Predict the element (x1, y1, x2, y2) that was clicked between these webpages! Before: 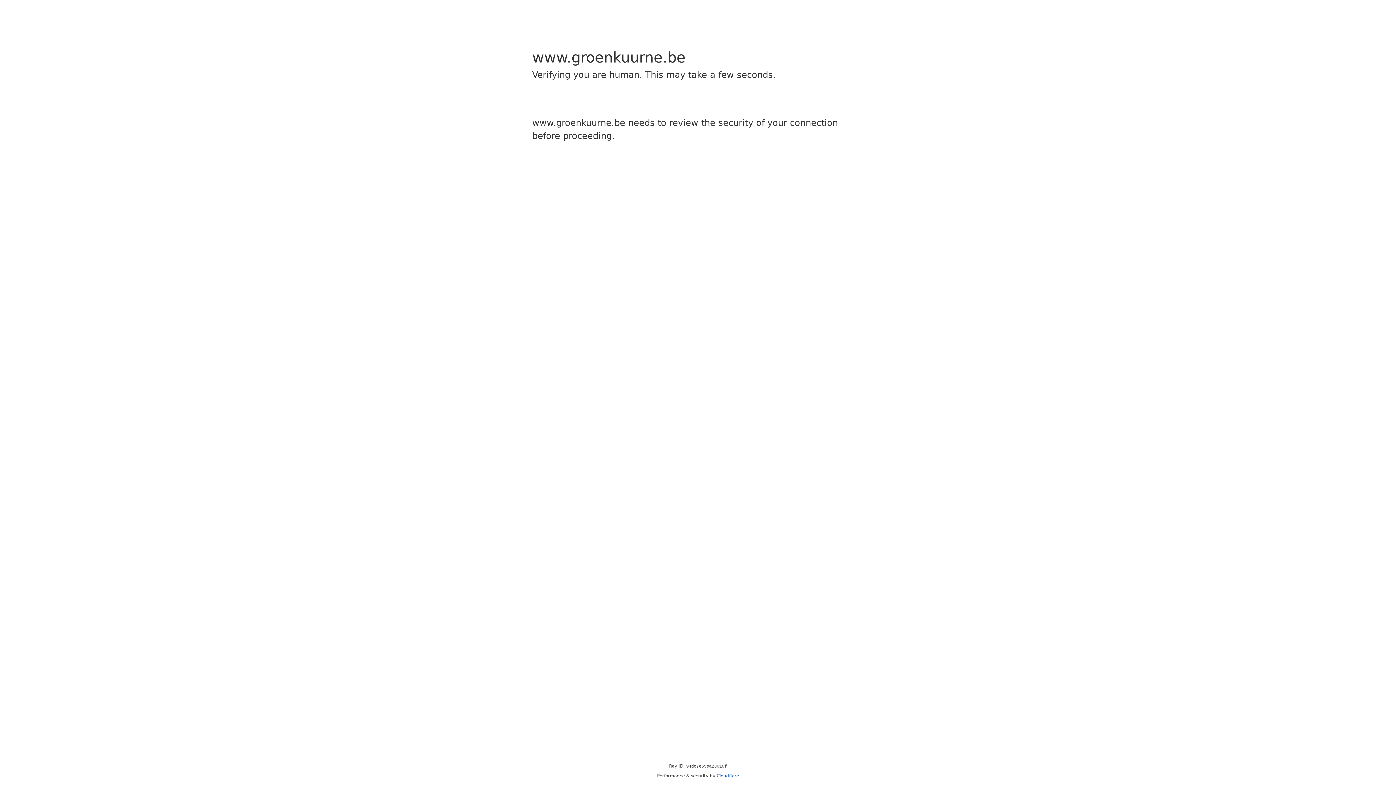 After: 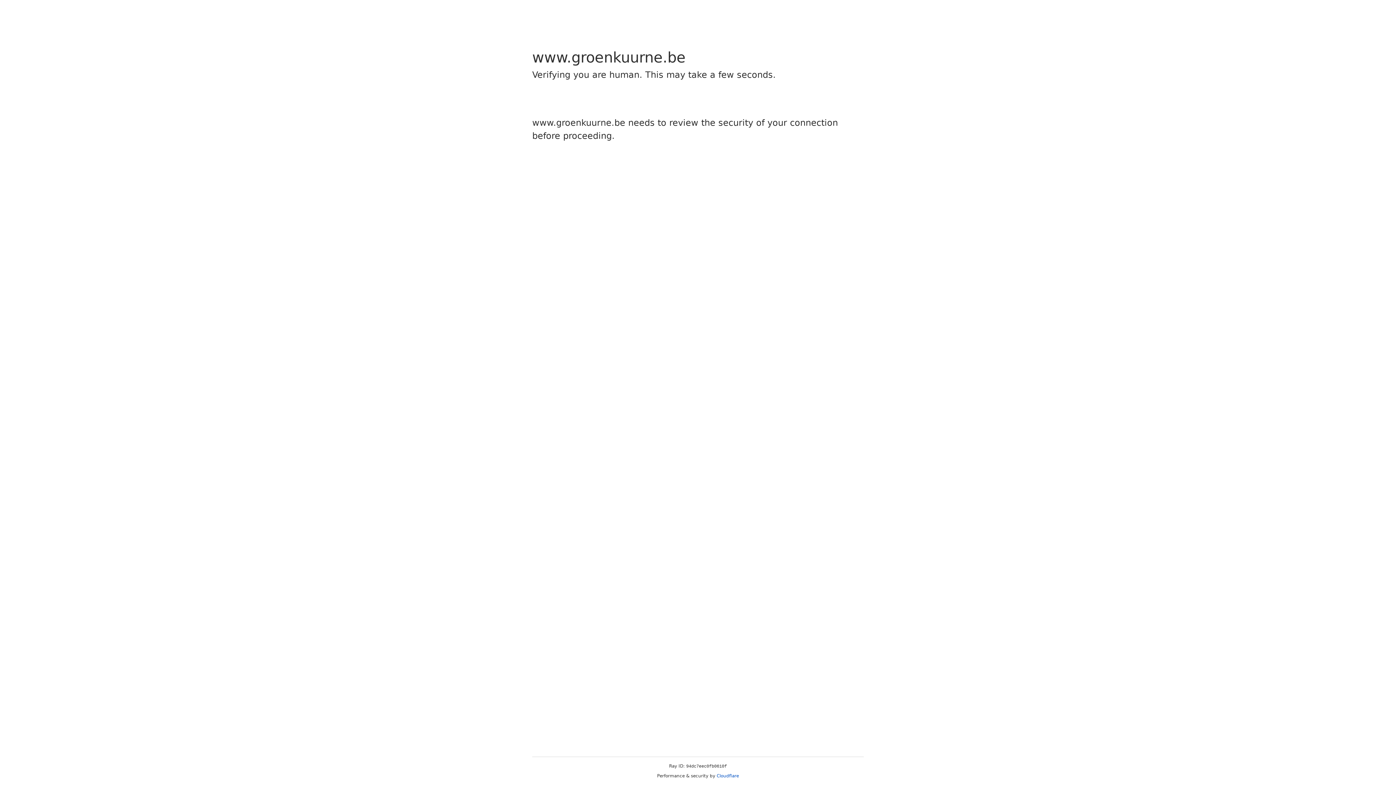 Action: bbox: (716, 773, 739, 778) label: Cloudflare